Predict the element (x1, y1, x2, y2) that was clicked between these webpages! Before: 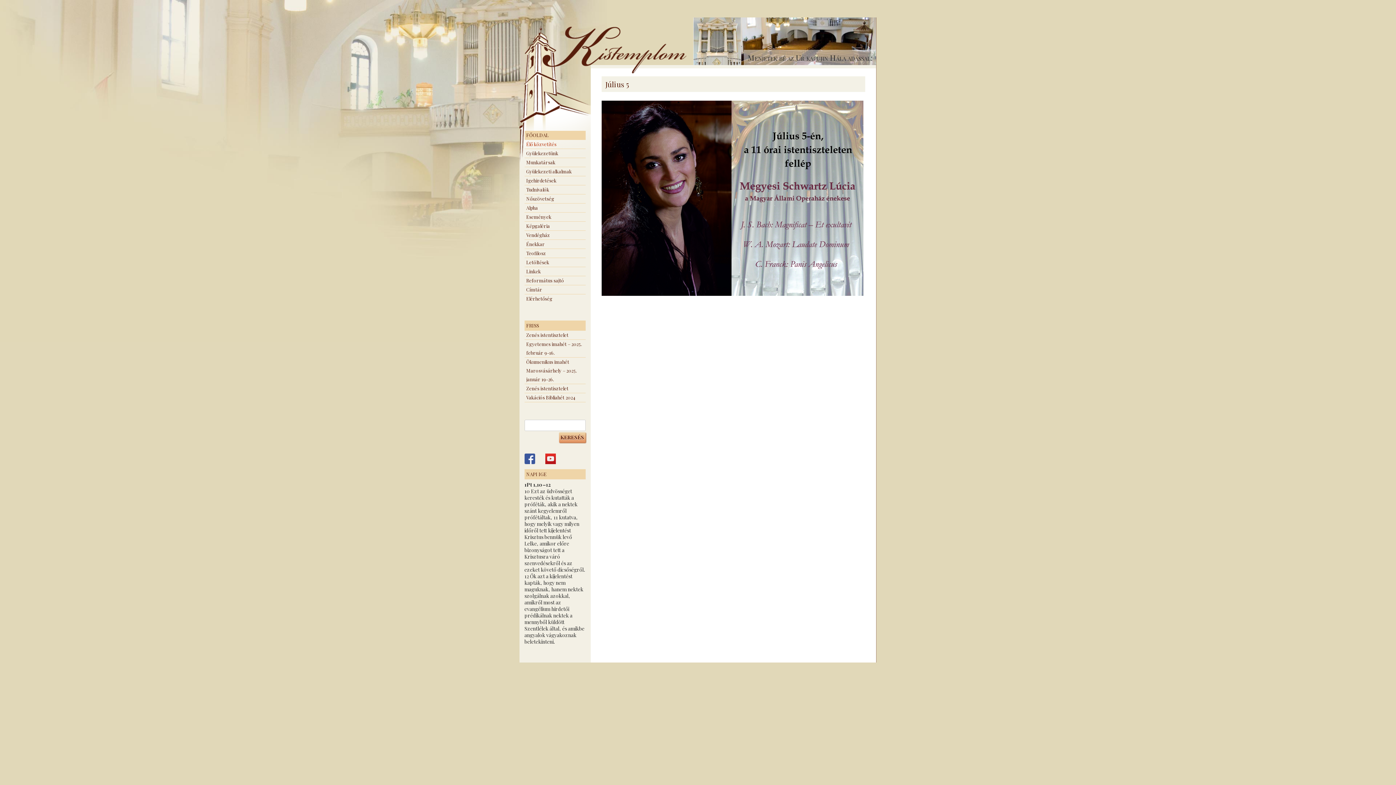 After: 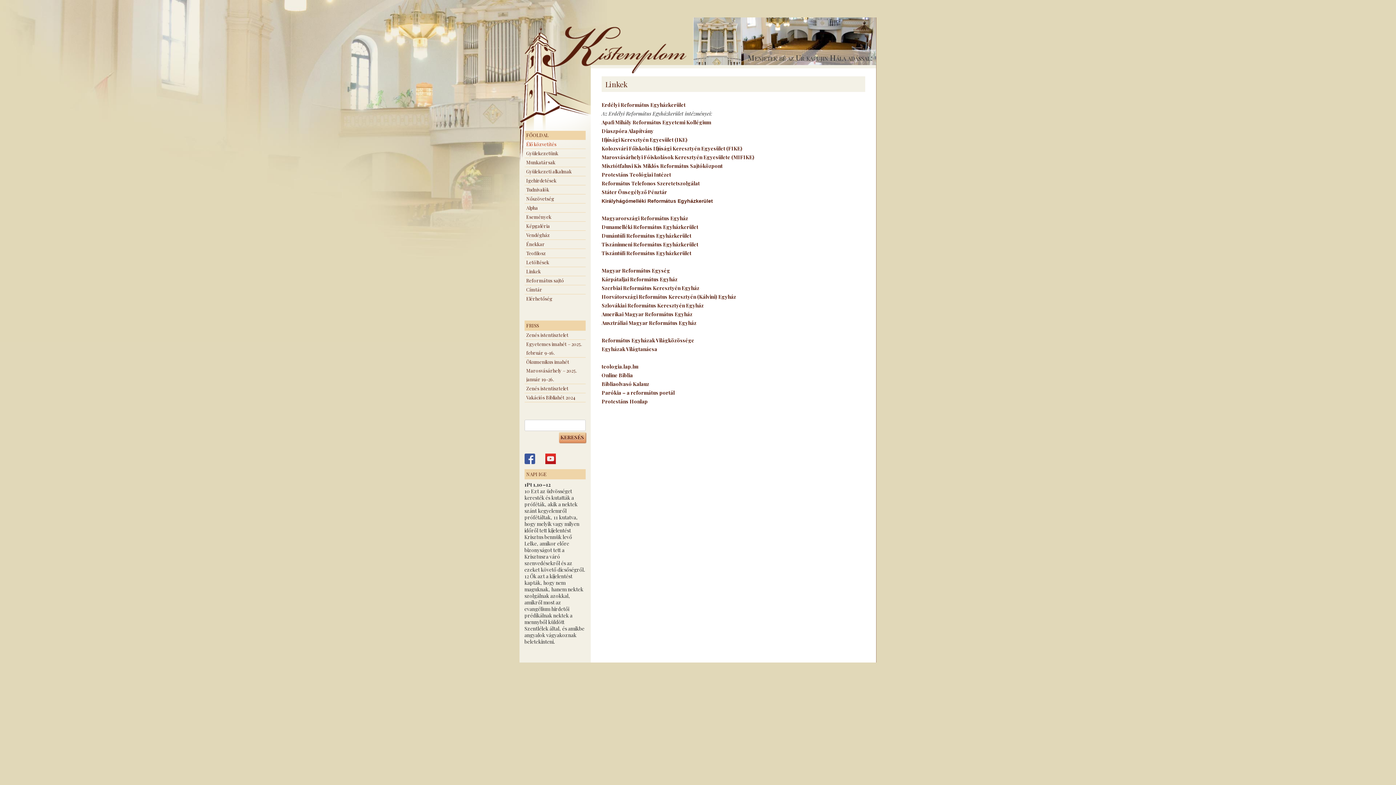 Action: label: Linkek bbox: (524, 267, 585, 276)